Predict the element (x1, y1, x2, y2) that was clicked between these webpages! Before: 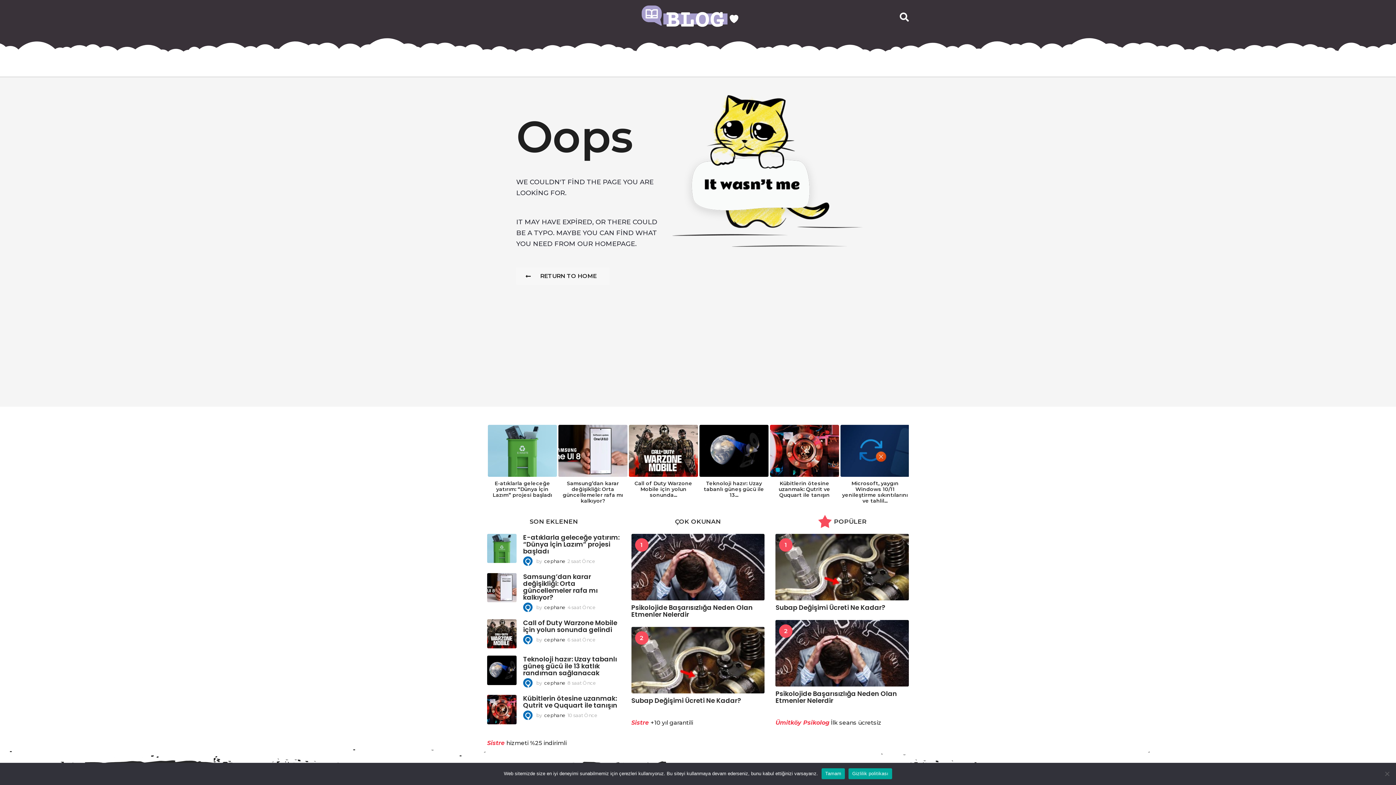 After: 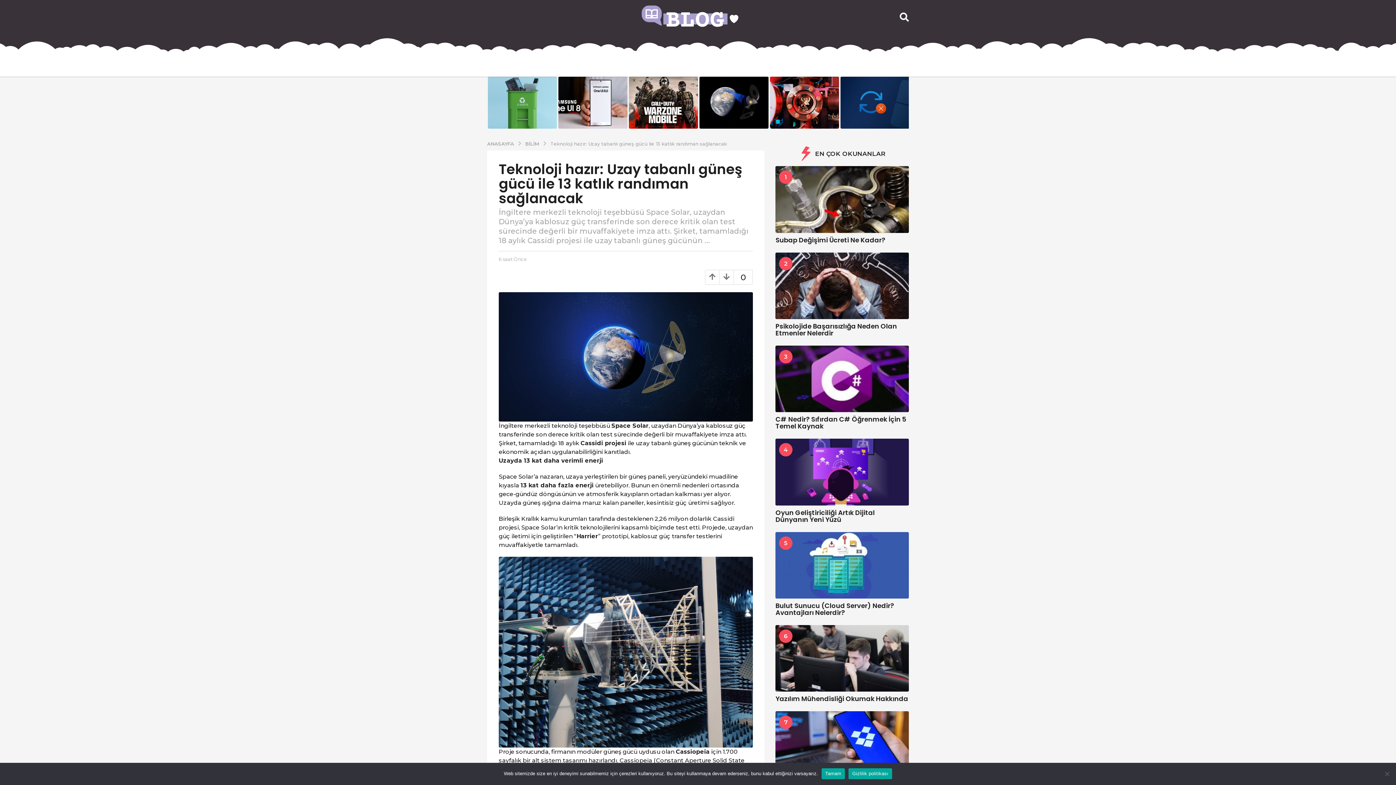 Action: label: Teknoloji hazır: Uzay tabanlı güneş gücü ile 13... bbox: (704, 480, 764, 498)